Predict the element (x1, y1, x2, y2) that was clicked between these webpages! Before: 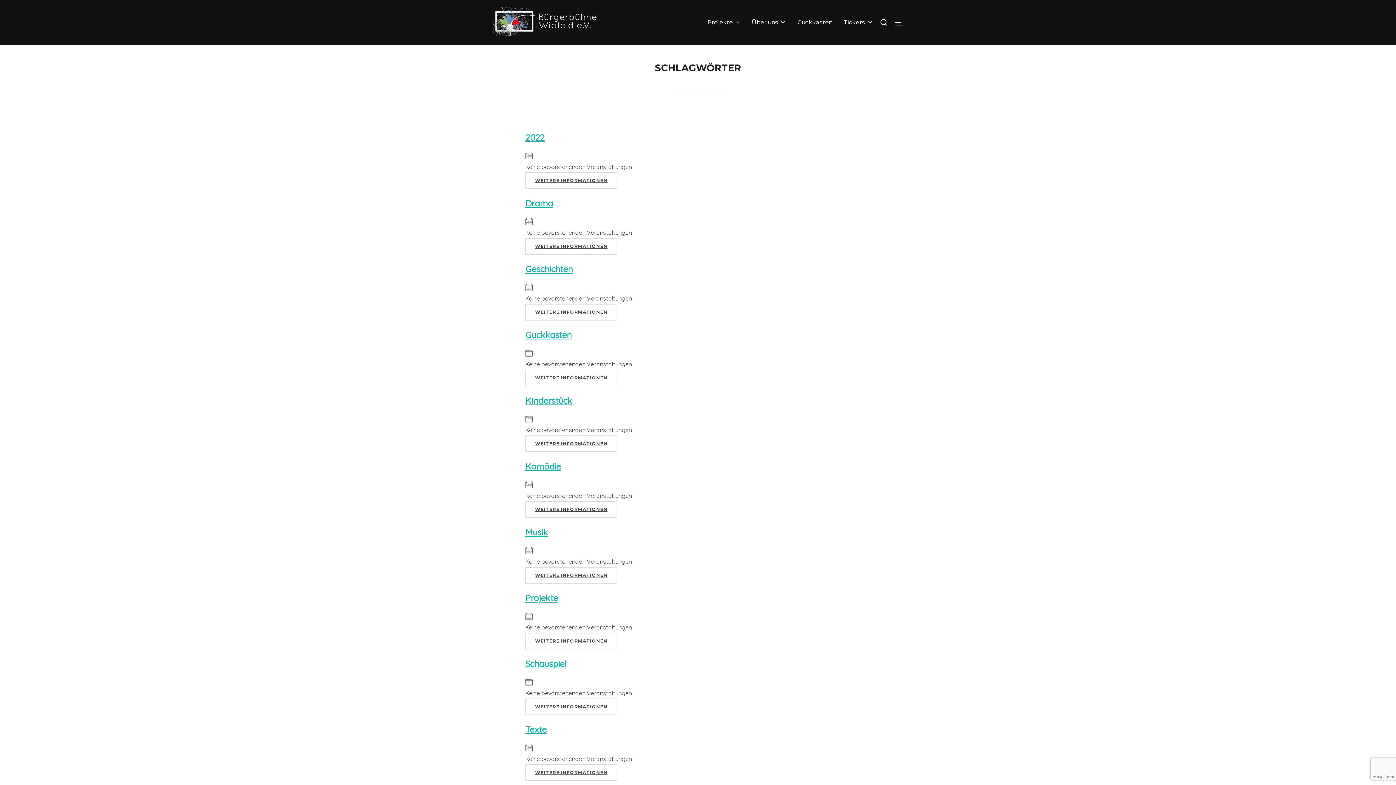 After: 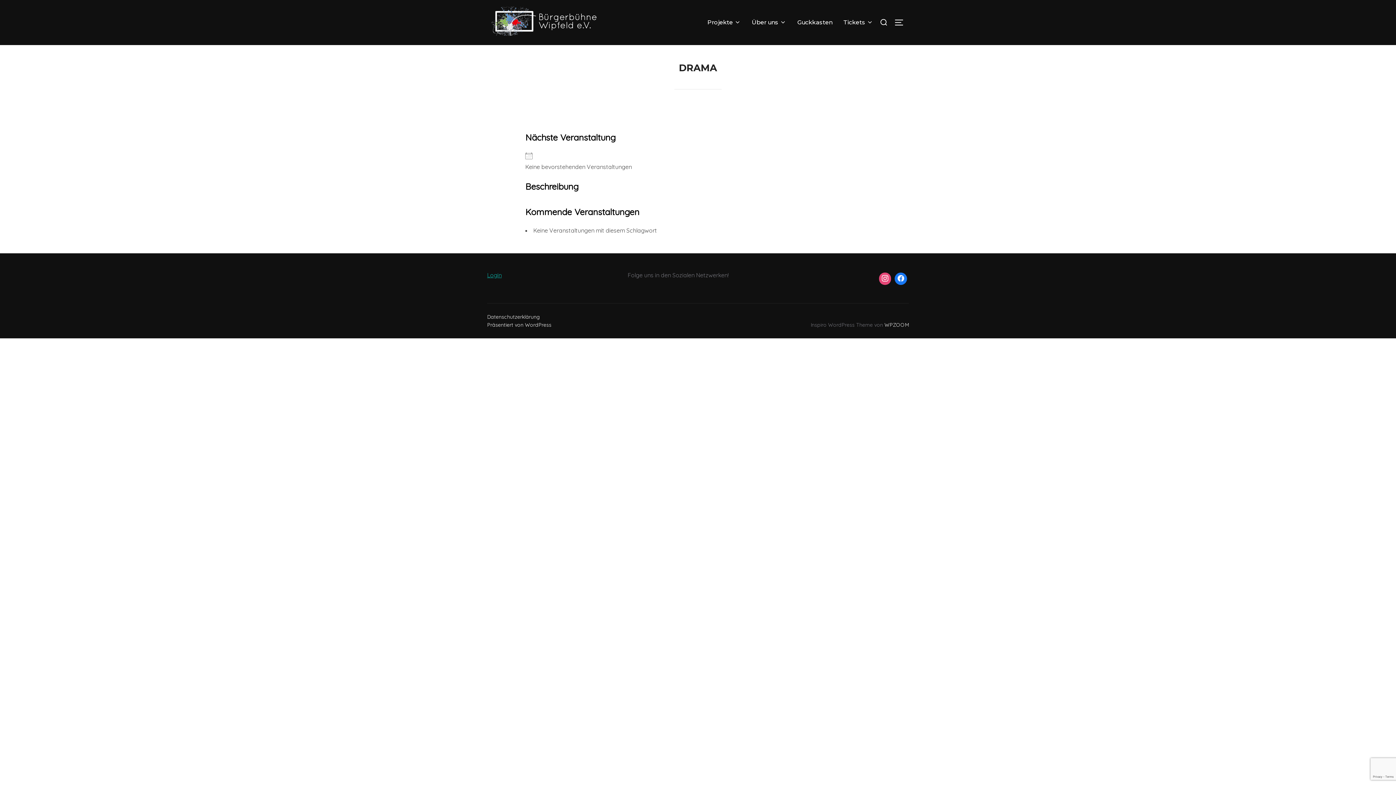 Action: label: Drama bbox: (525, 197, 553, 208)